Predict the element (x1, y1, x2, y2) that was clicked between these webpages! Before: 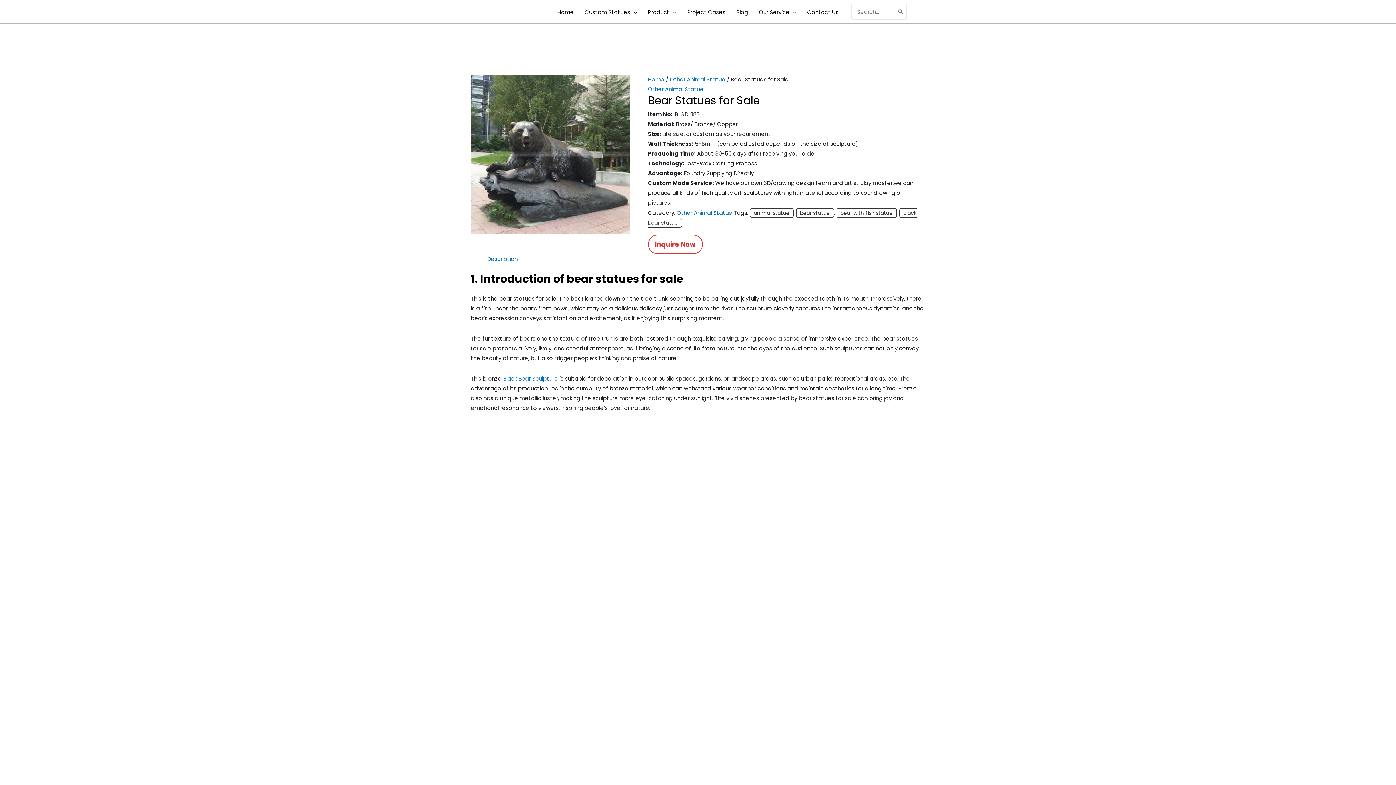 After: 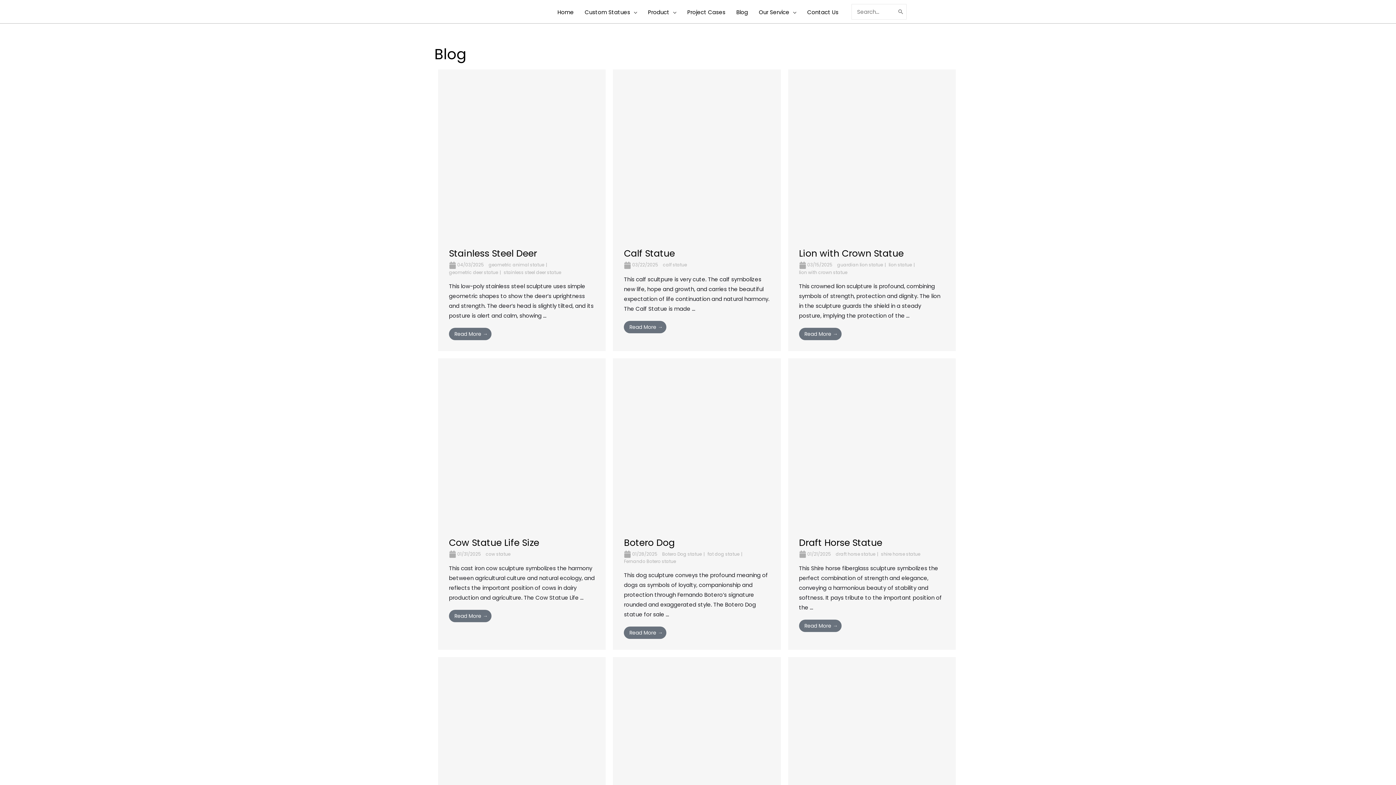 Action: label: Blog bbox: (731, 6, 753, 17)